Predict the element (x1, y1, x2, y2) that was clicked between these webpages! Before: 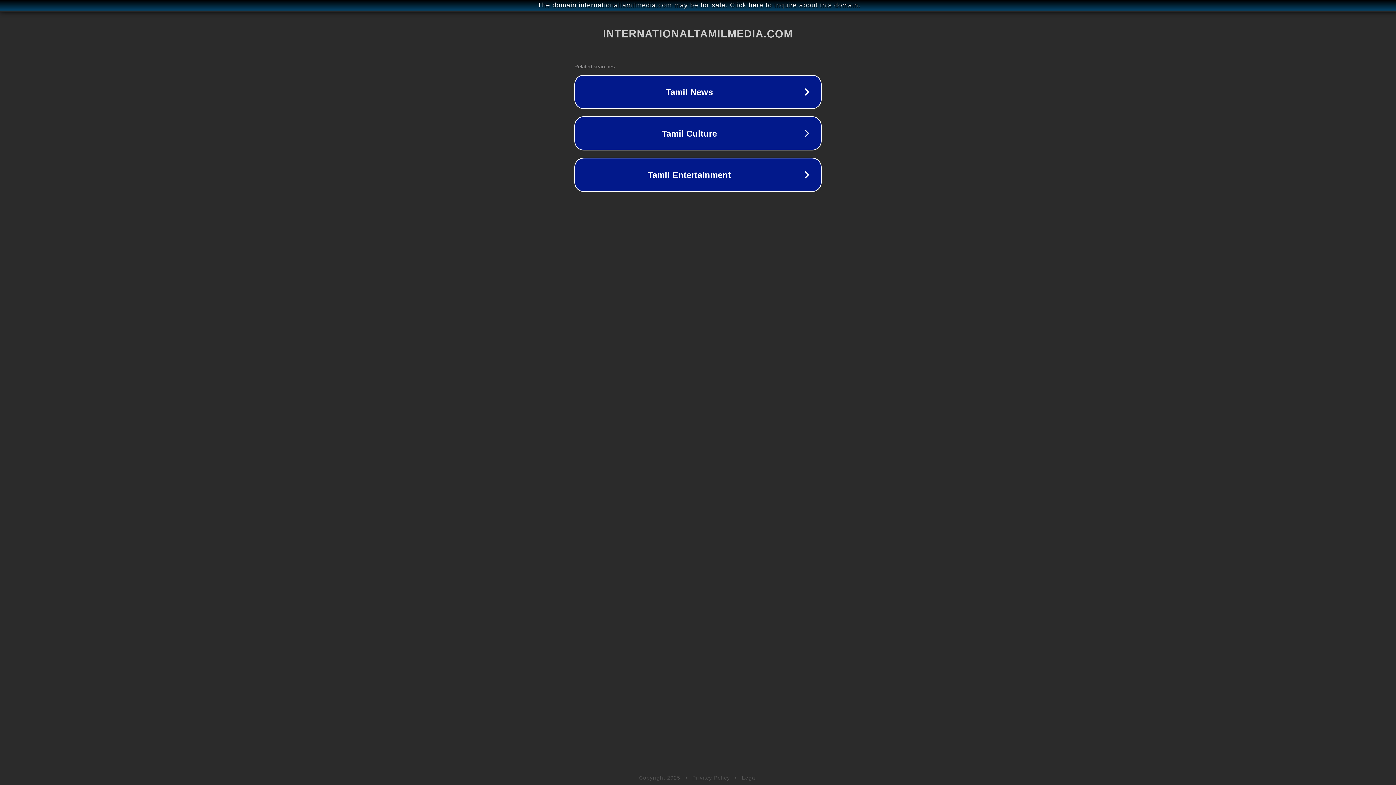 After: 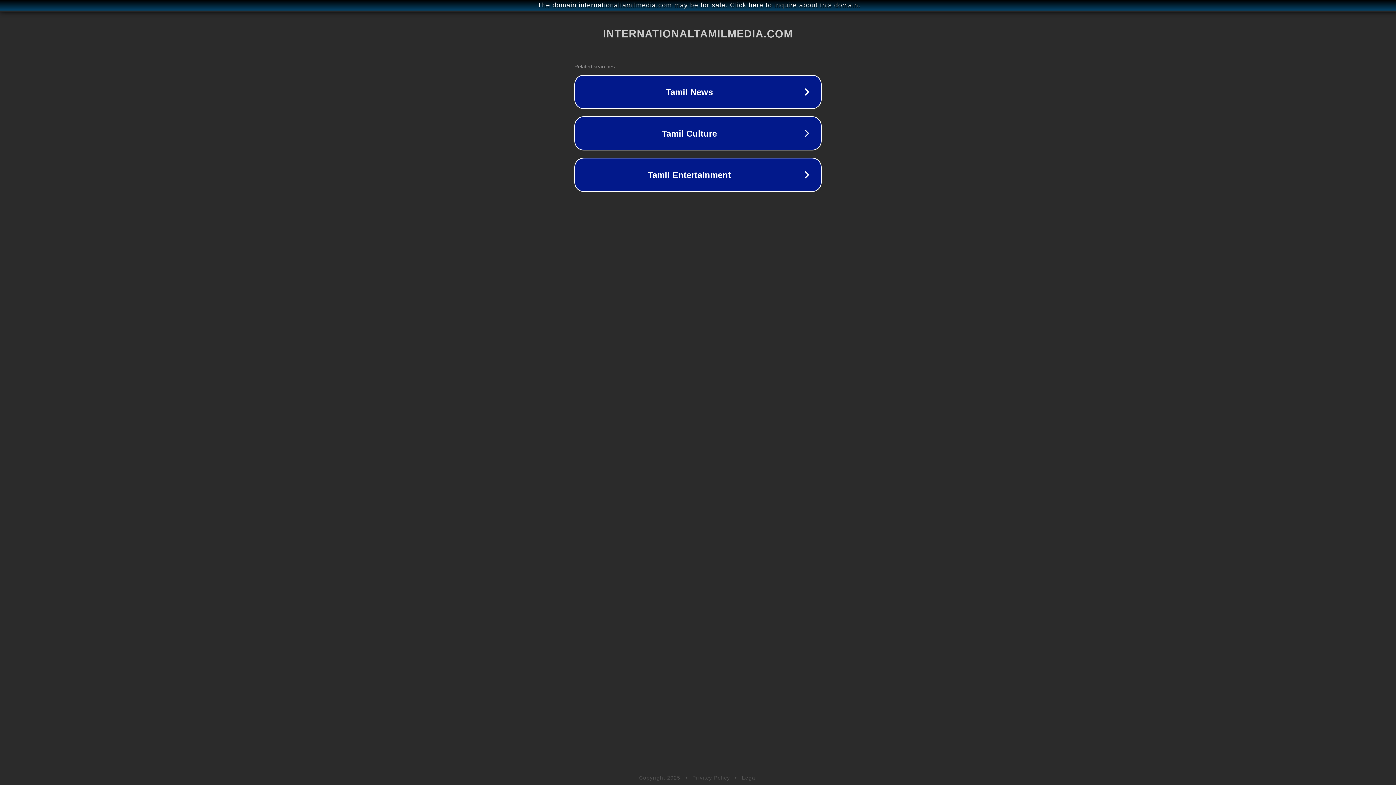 Action: label: Privacy Policy bbox: (692, 775, 730, 781)